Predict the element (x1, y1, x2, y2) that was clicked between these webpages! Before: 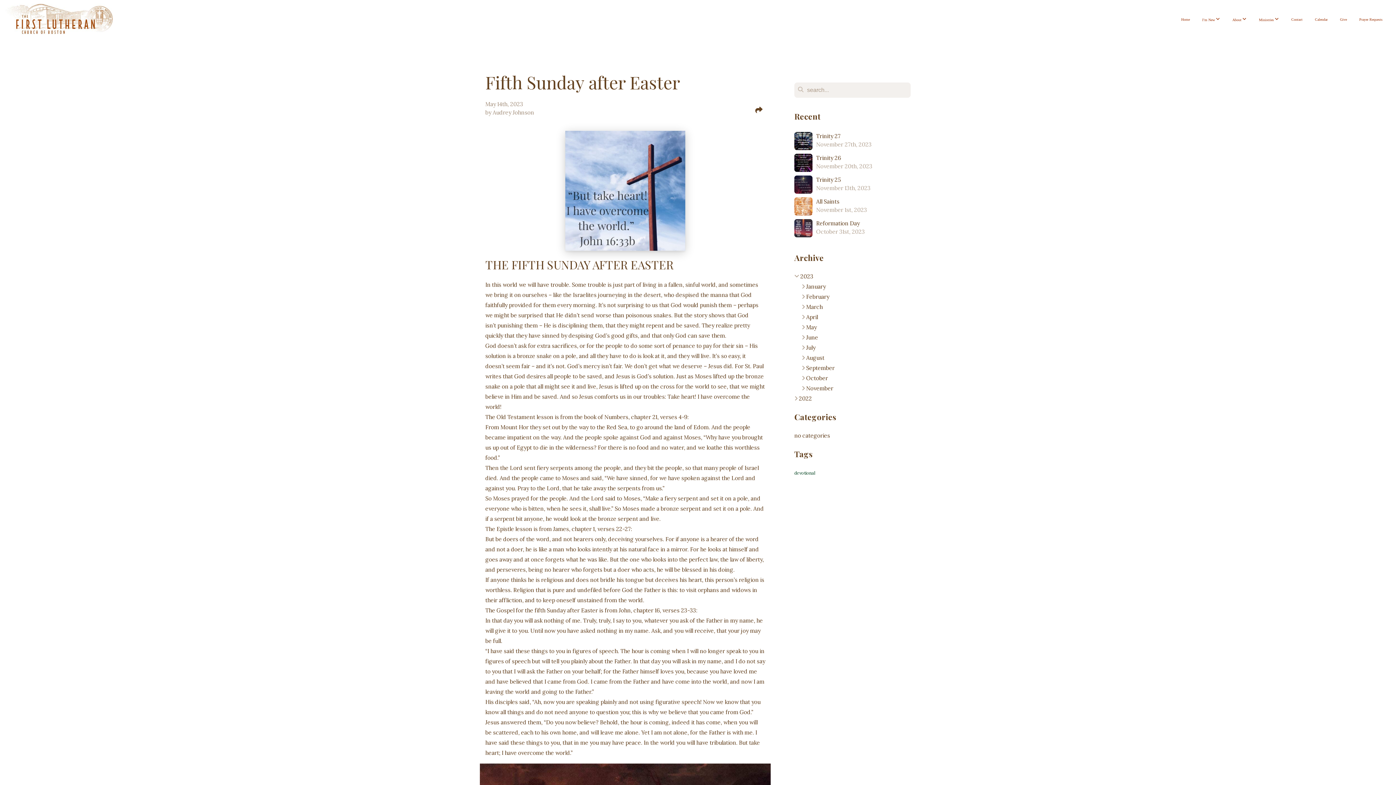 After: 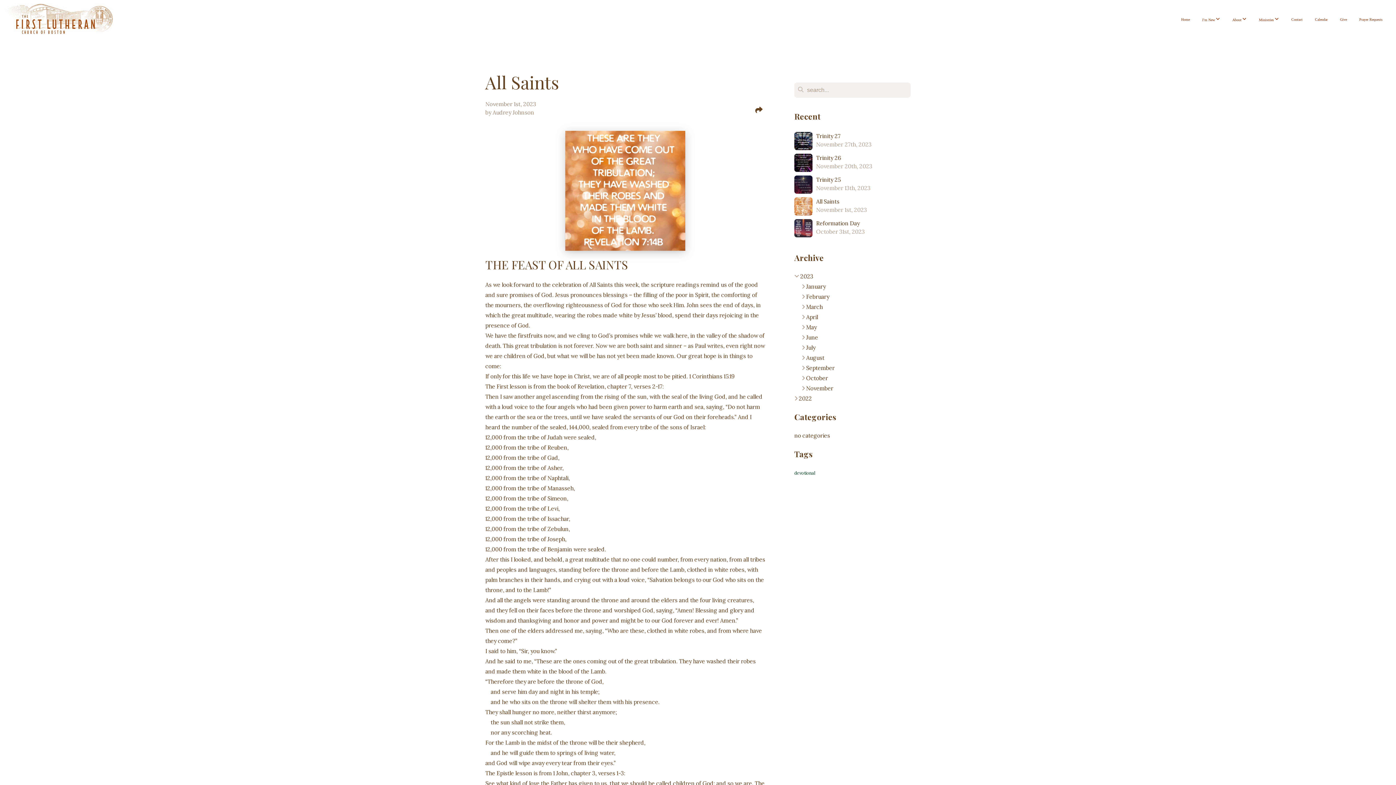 Action: label: All Saints
November 1st, 2023 bbox: (794, 197, 910, 215)